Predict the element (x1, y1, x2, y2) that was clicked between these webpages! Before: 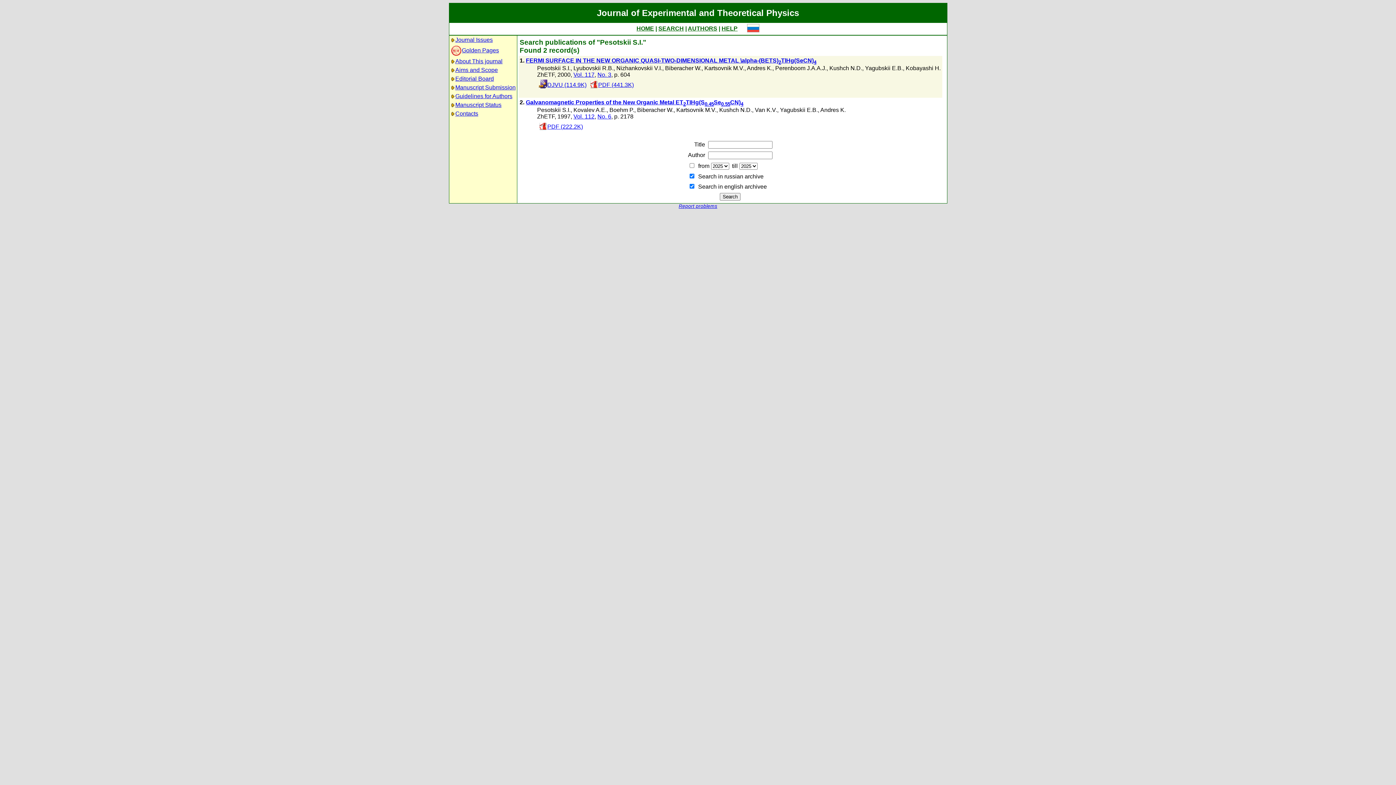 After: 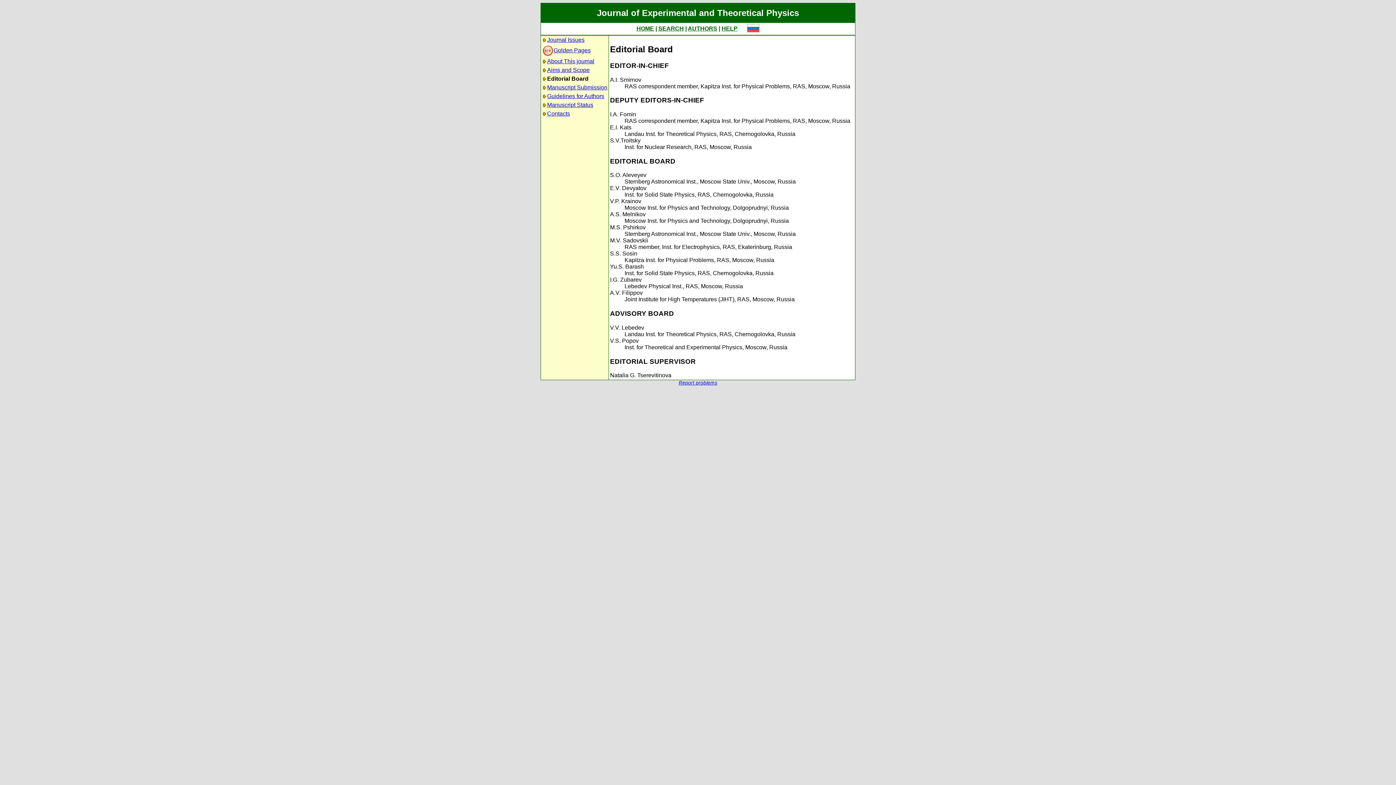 Action: bbox: (455, 75, 494, 81) label: Editorial Board